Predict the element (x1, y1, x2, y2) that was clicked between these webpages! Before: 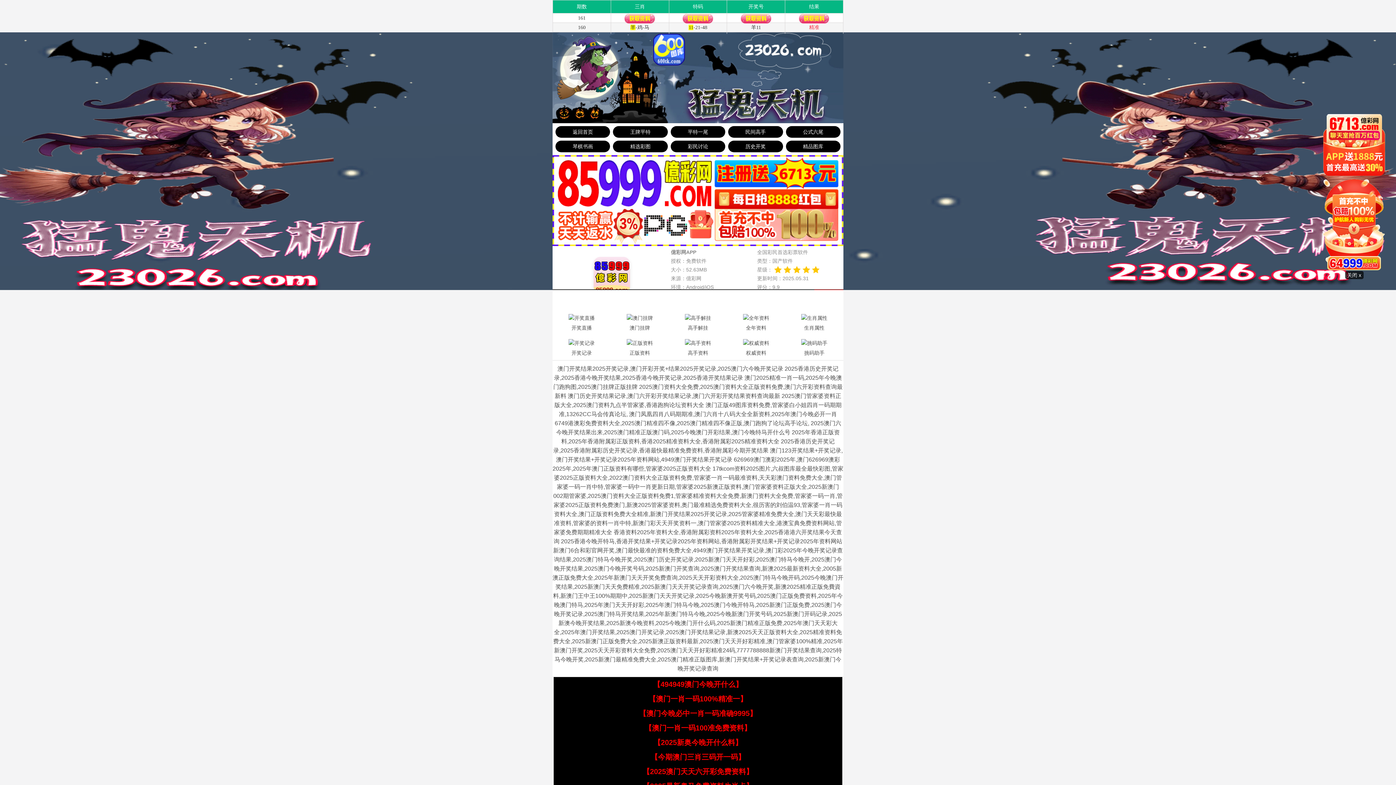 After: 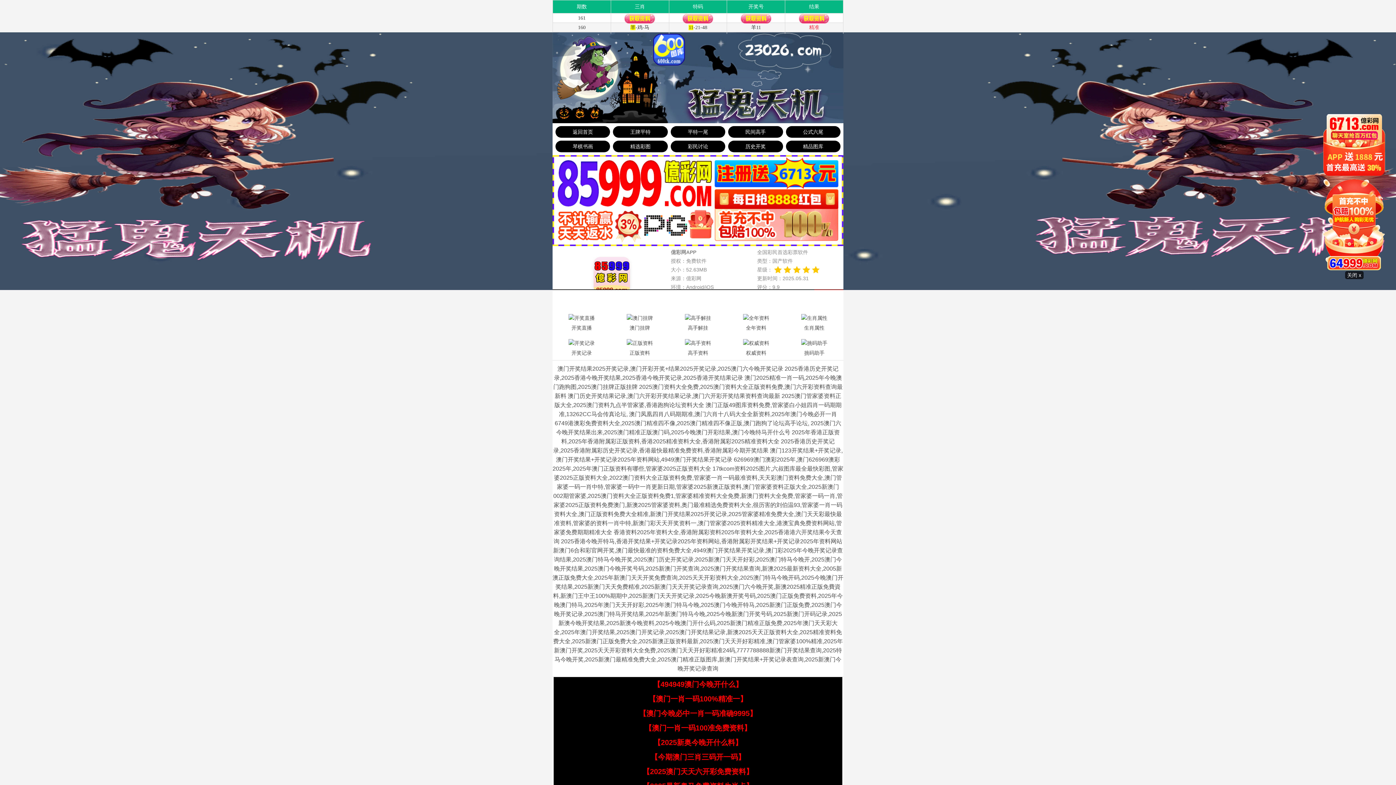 Action: bbox: (653, 680, 742, 688) label: 【494949澳门今晚开什么】